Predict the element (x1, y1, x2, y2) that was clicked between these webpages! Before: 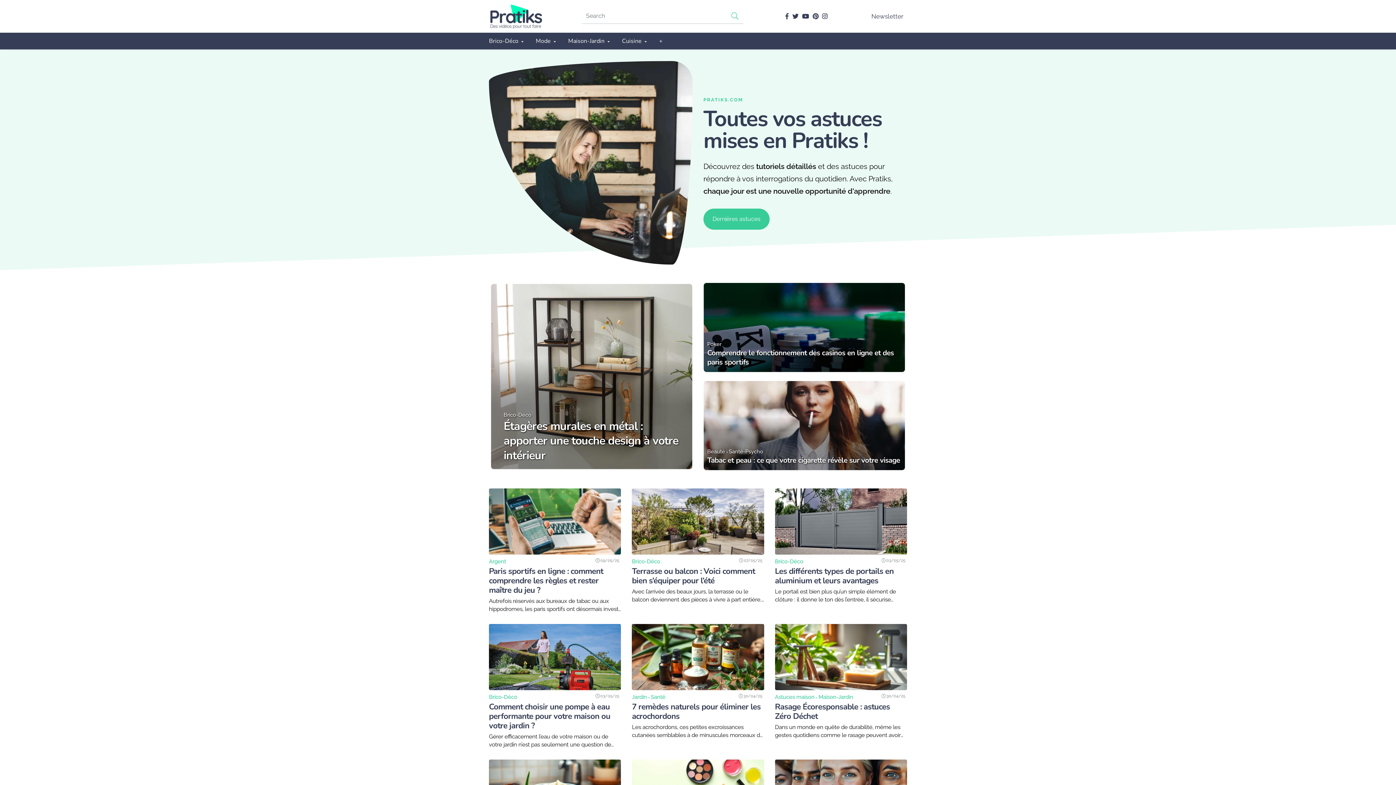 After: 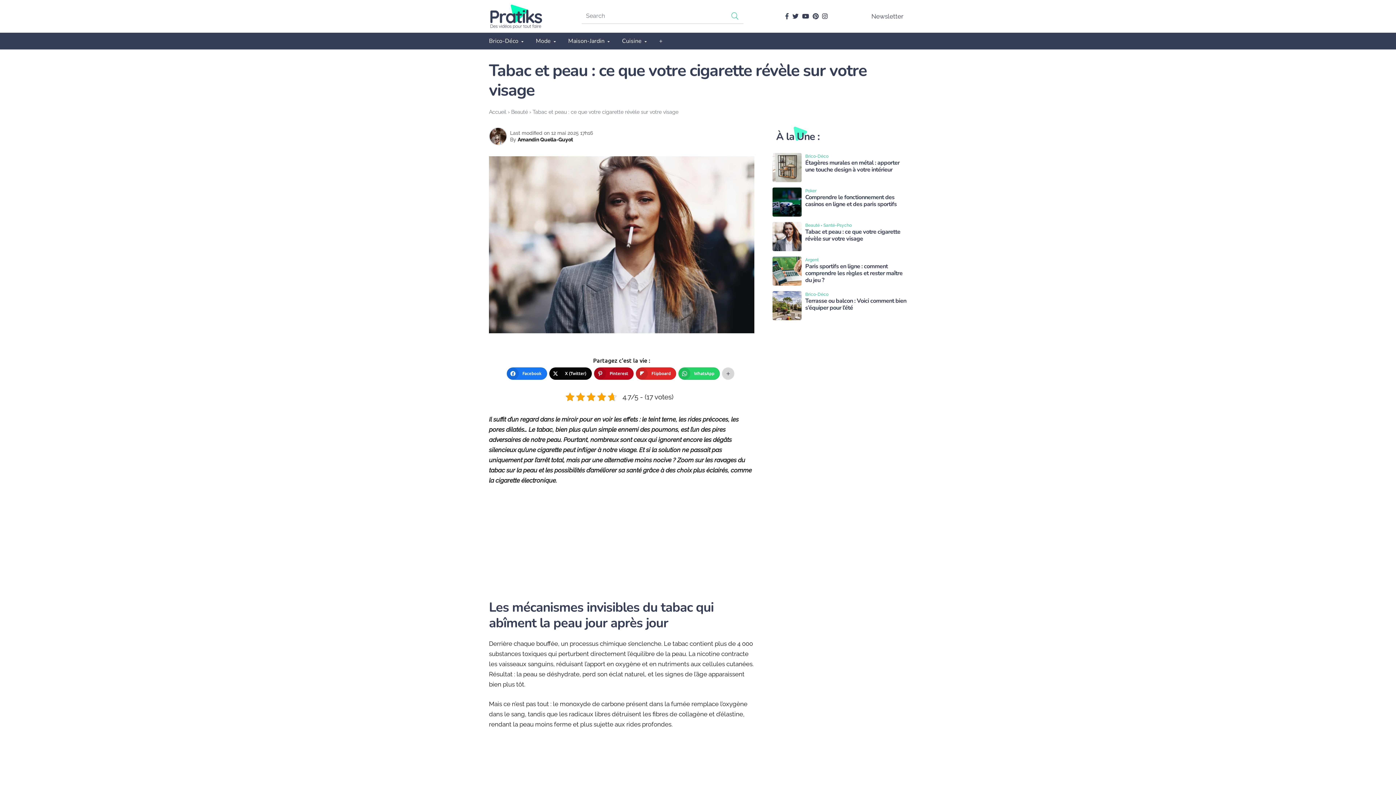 Action: bbox: (707, 455, 901, 466) label: Tabac et peau : ce que votre cigarette révèle sur votre visage